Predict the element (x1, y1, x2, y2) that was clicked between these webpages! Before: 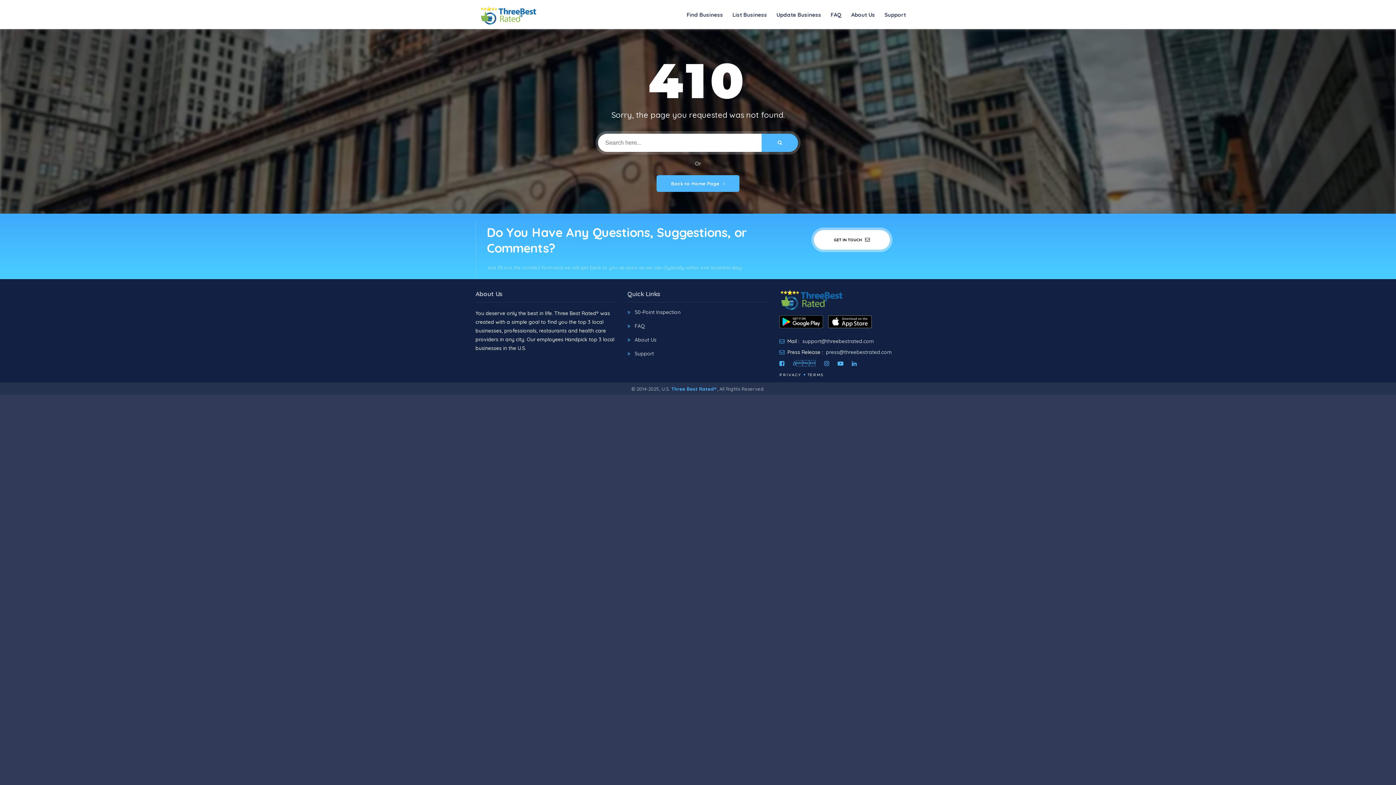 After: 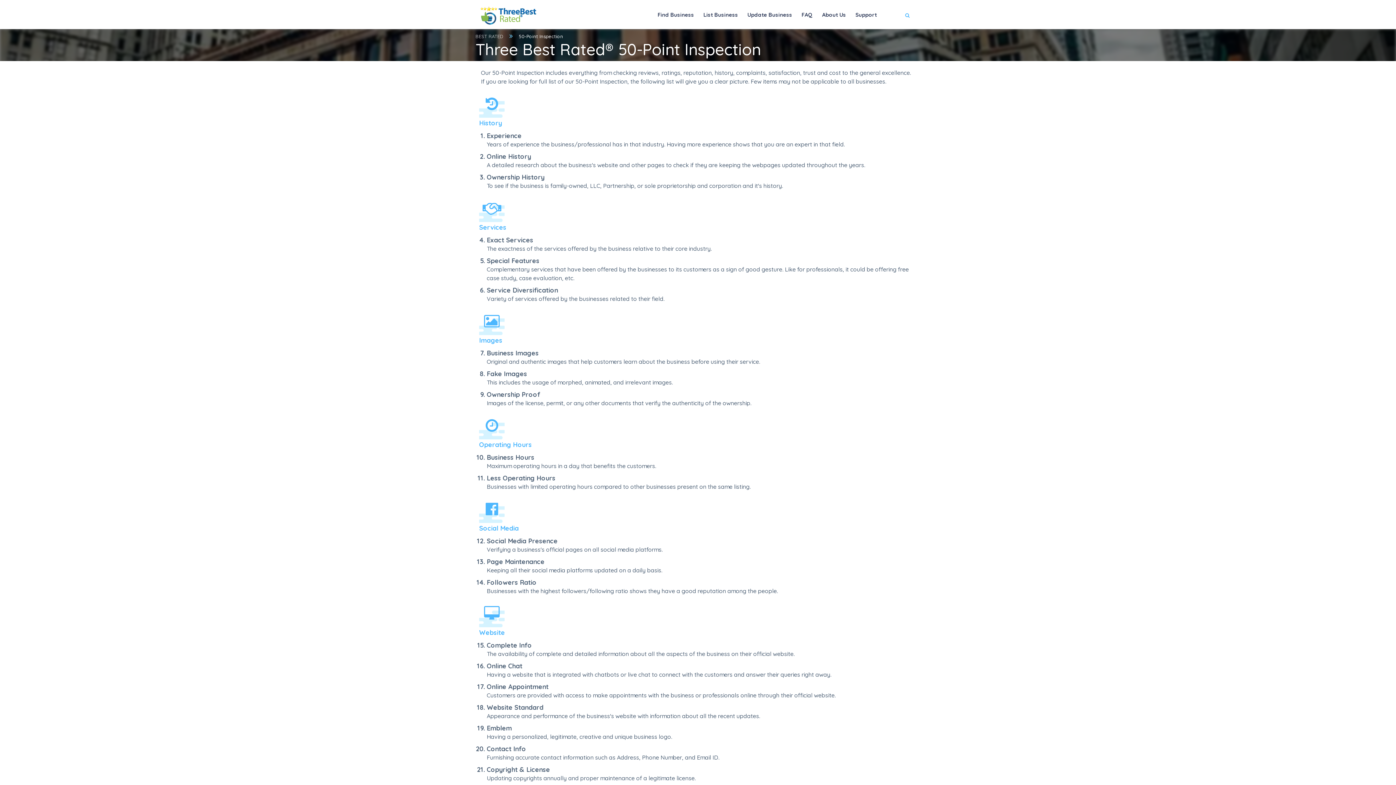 Action: bbox: (633, 309, 680, 315) label: 50-Point Inspection